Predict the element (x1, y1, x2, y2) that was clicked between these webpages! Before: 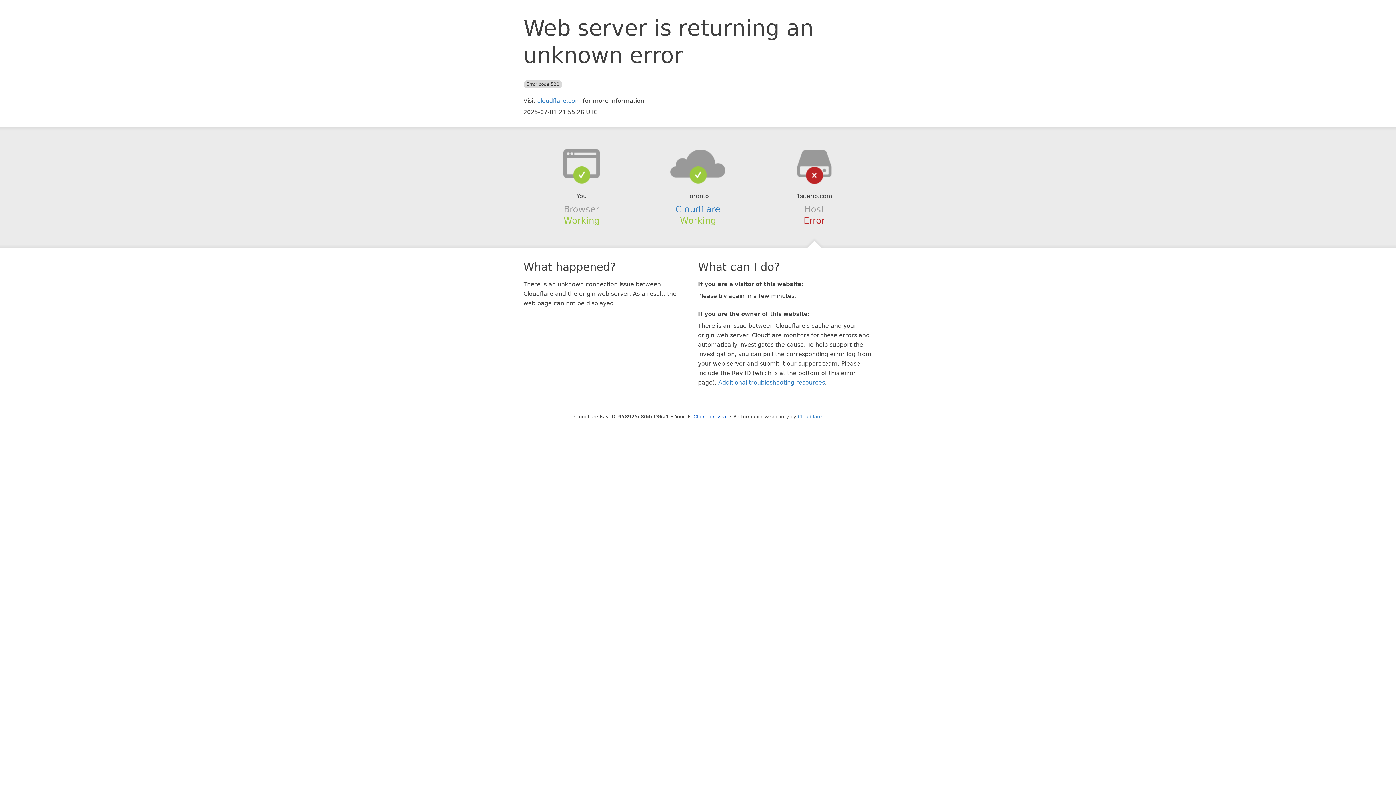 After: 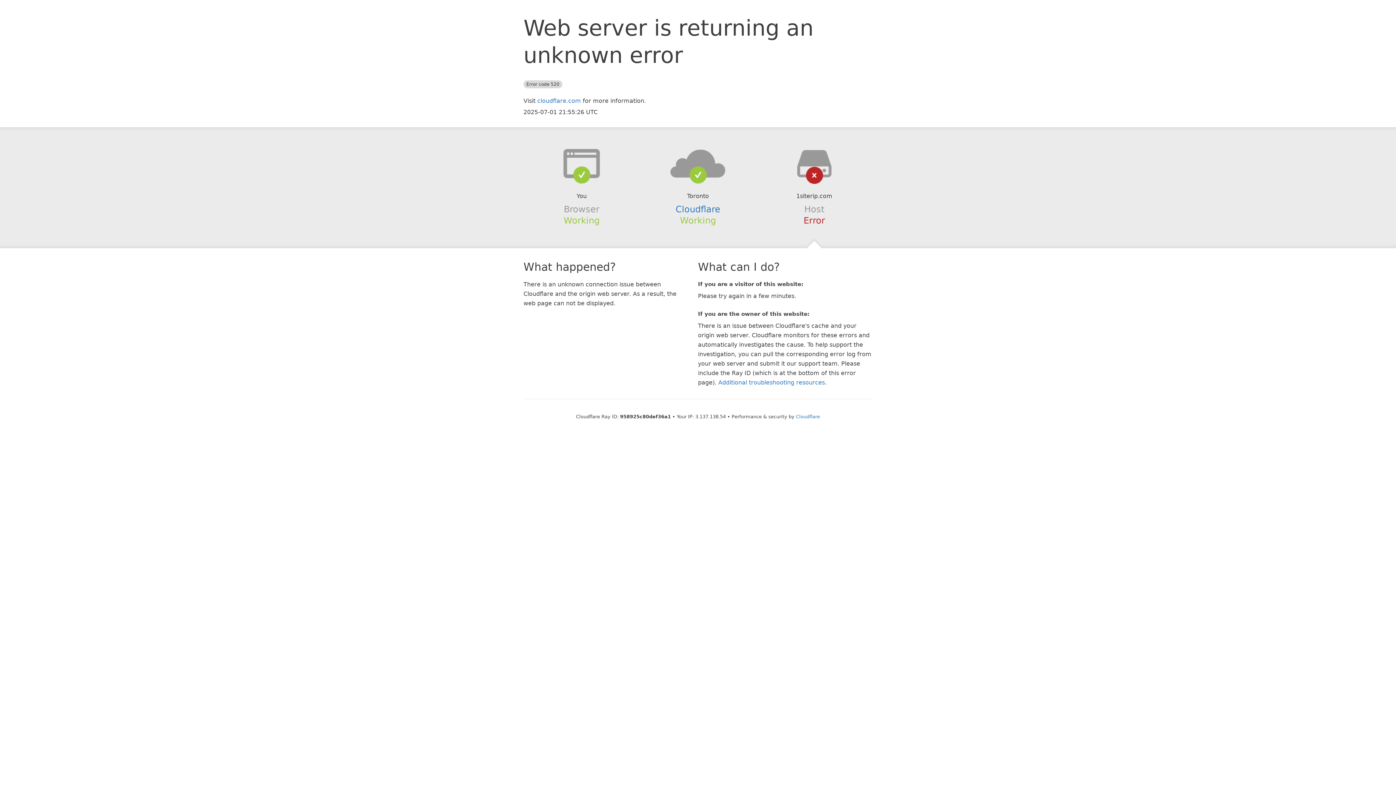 Action: label: Click to reveal bbox: (693, 414, 727, 419)